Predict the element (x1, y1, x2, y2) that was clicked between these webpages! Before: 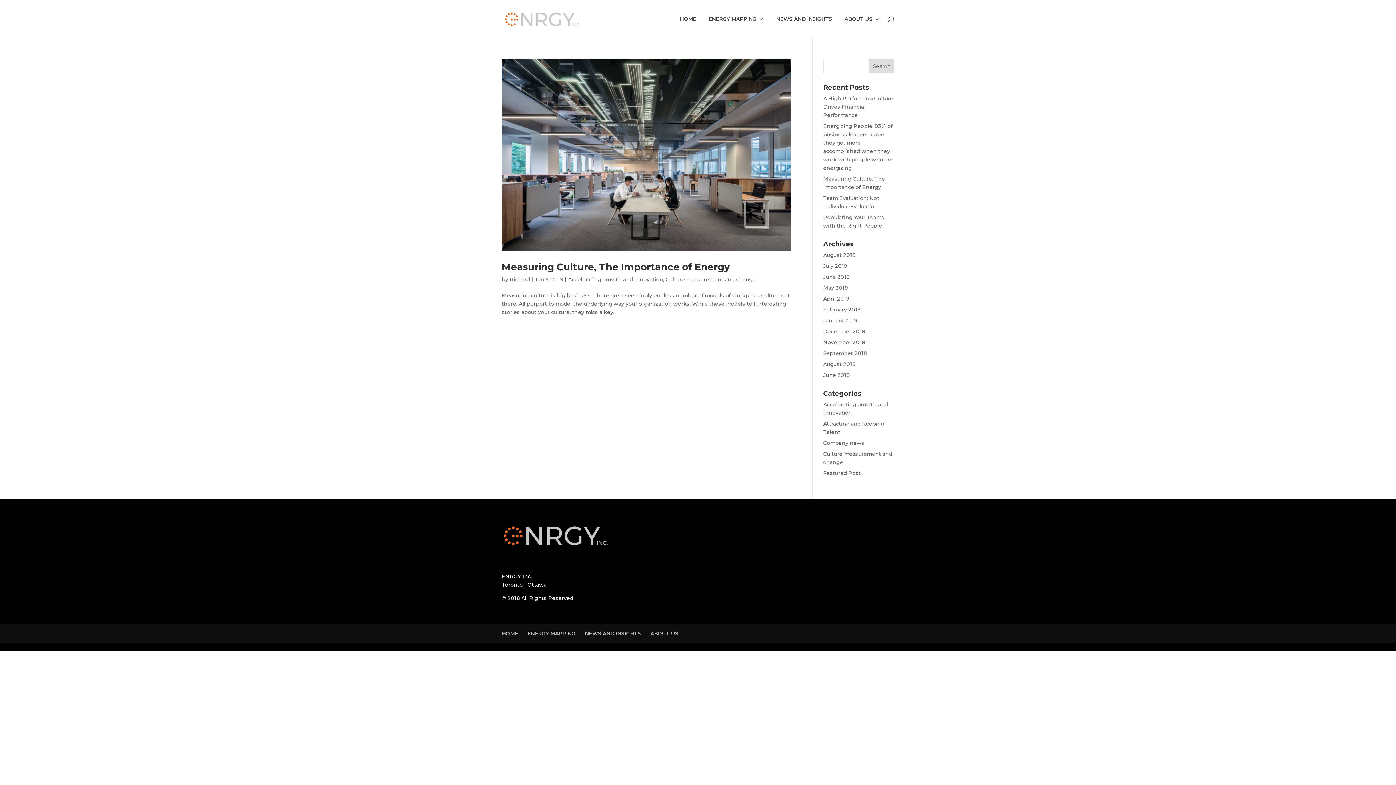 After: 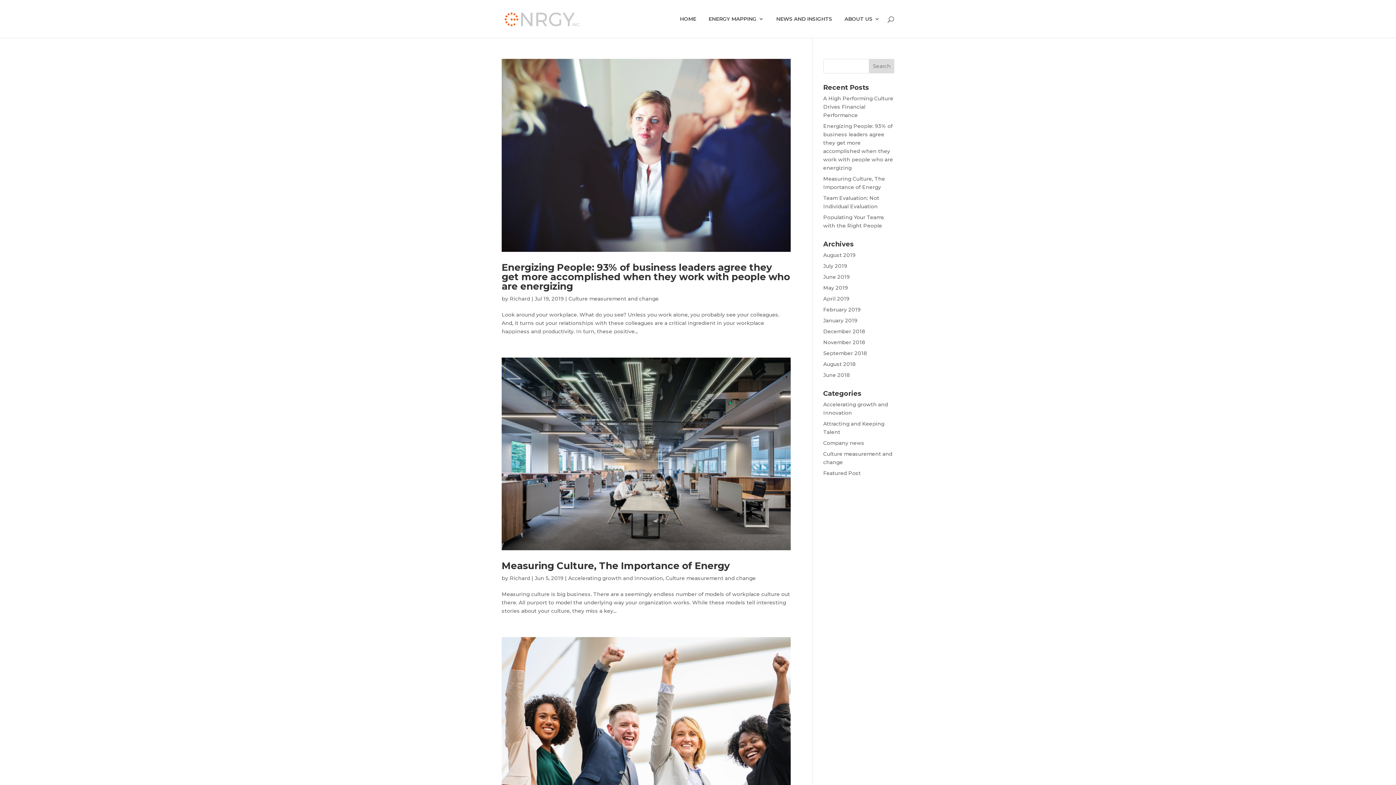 Action: label: Culture measurement and change bbox: (665, 276, 756, 283)